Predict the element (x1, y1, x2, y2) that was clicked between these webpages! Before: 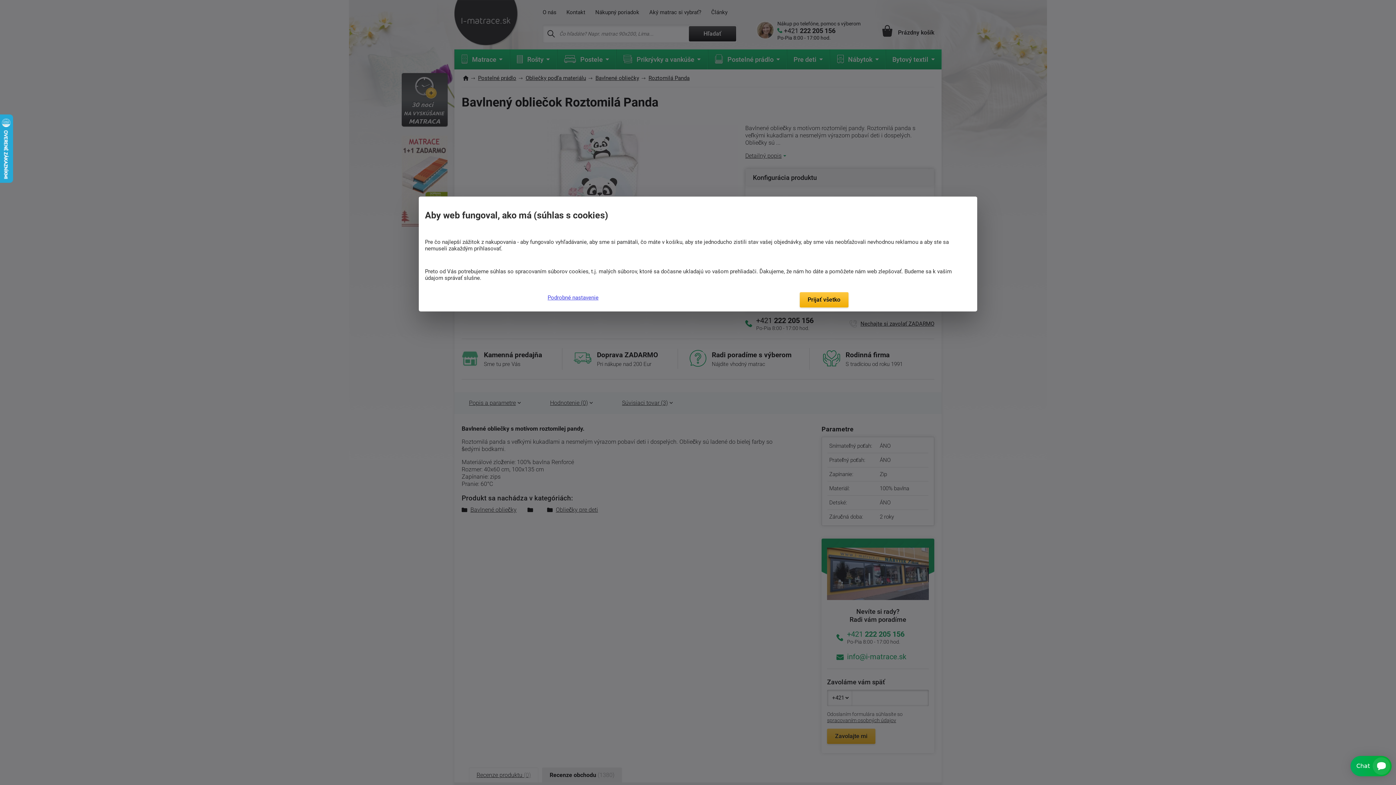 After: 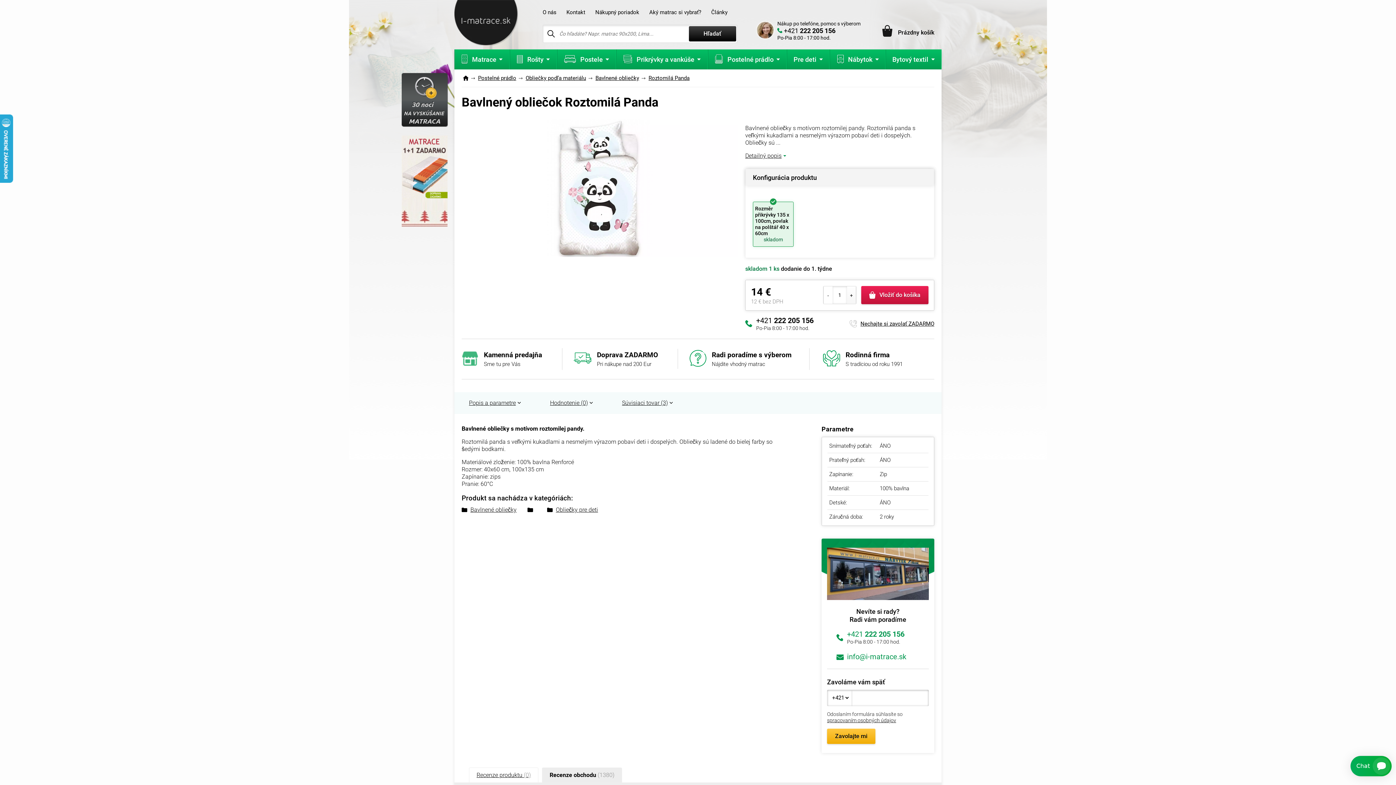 Action: label: Prijať všetko bbox: (799, 292, 848, 307)